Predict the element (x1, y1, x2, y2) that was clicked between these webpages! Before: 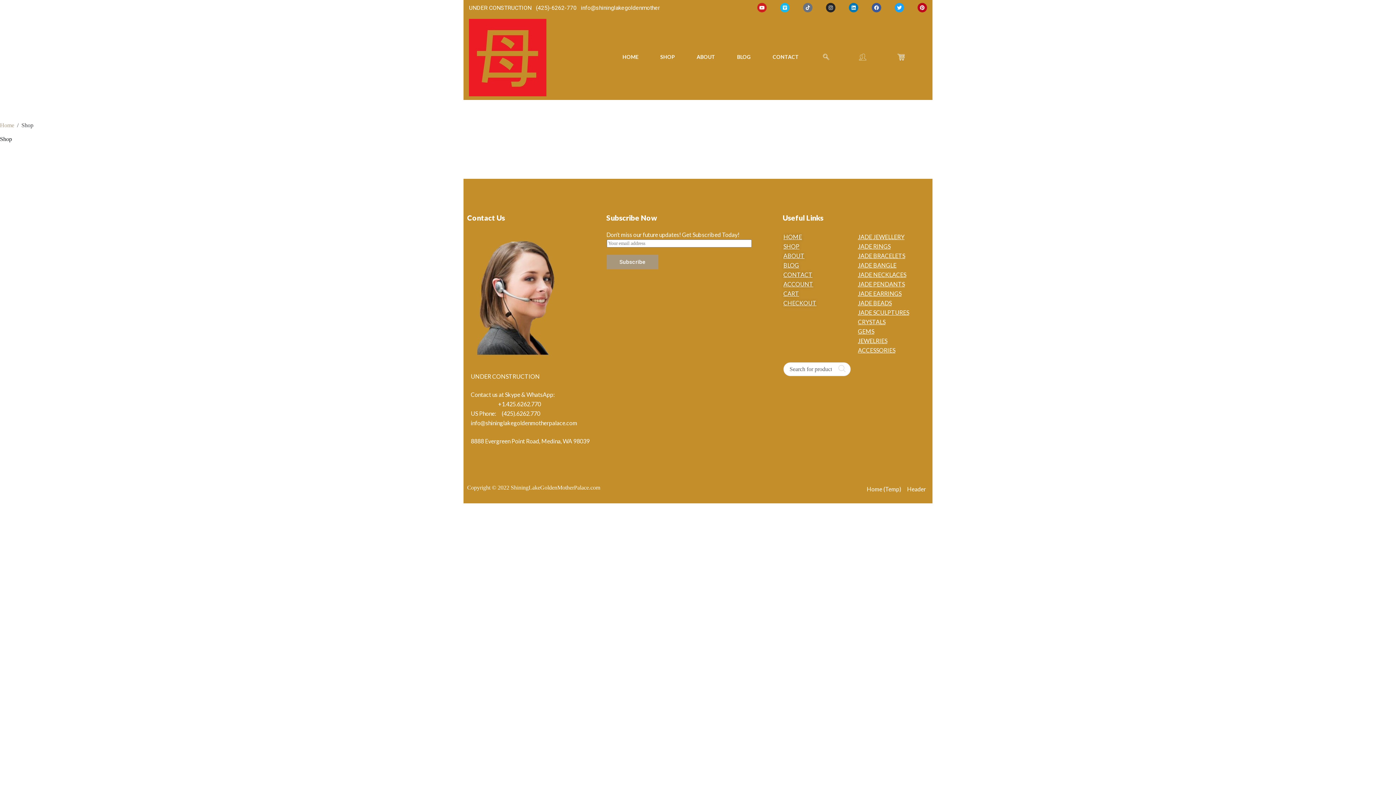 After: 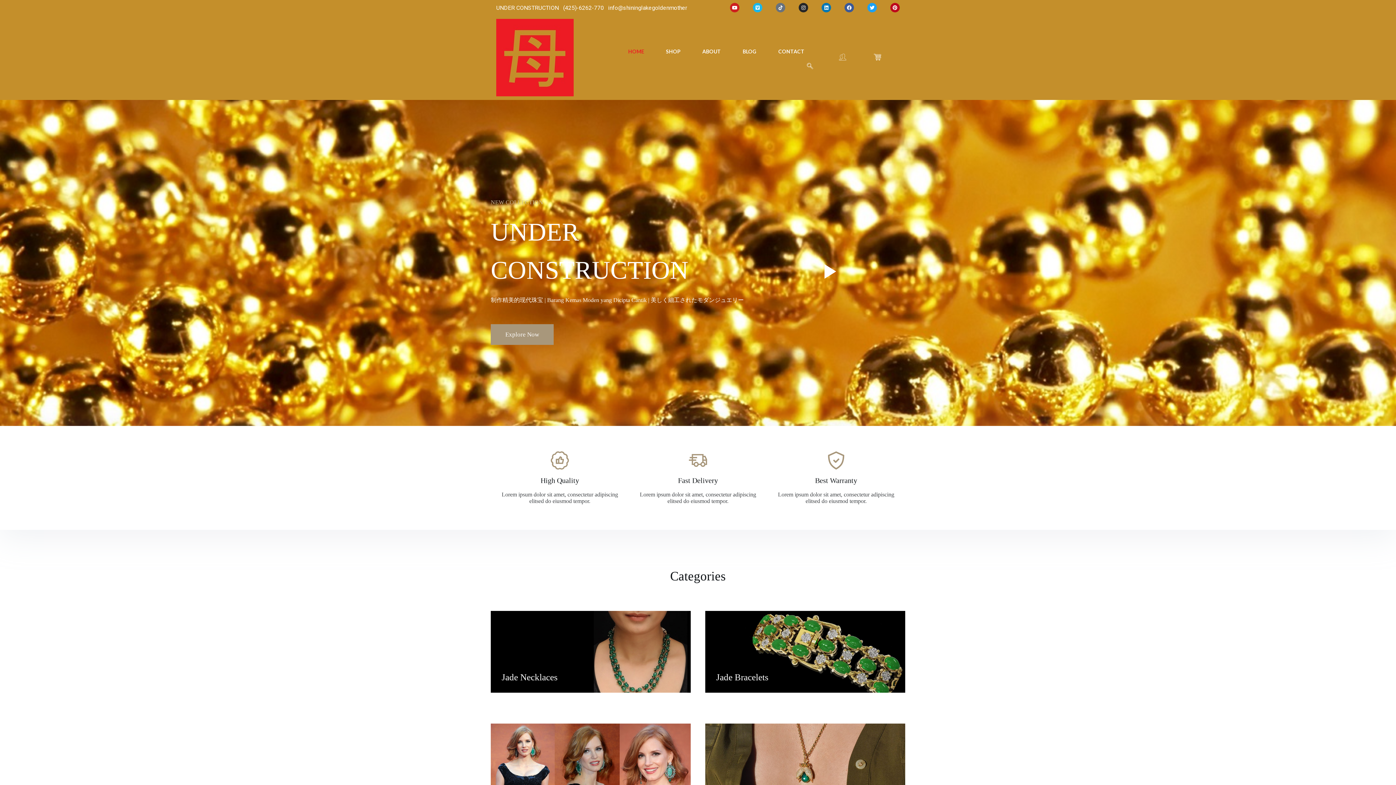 Action: bbox: (783, 233, 802, 240) label: HOME